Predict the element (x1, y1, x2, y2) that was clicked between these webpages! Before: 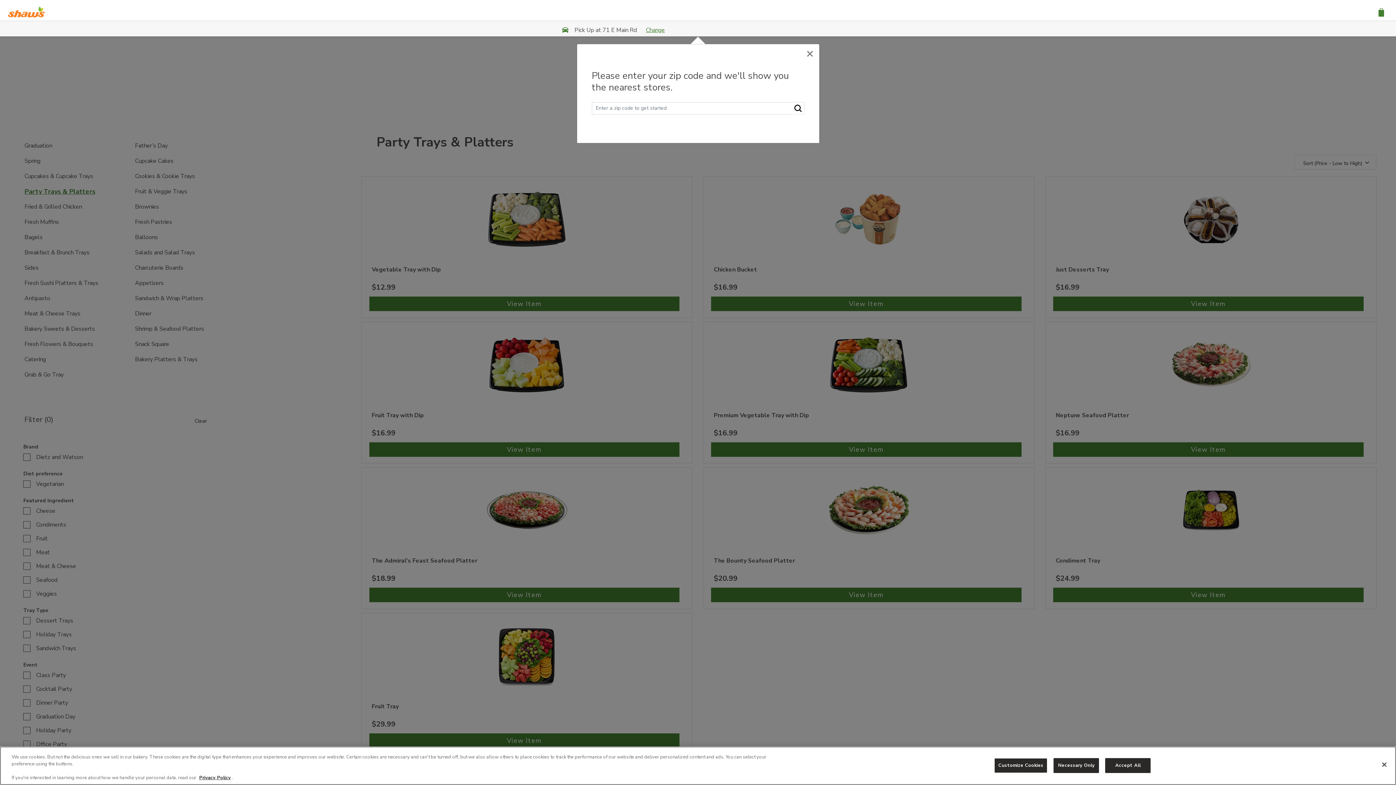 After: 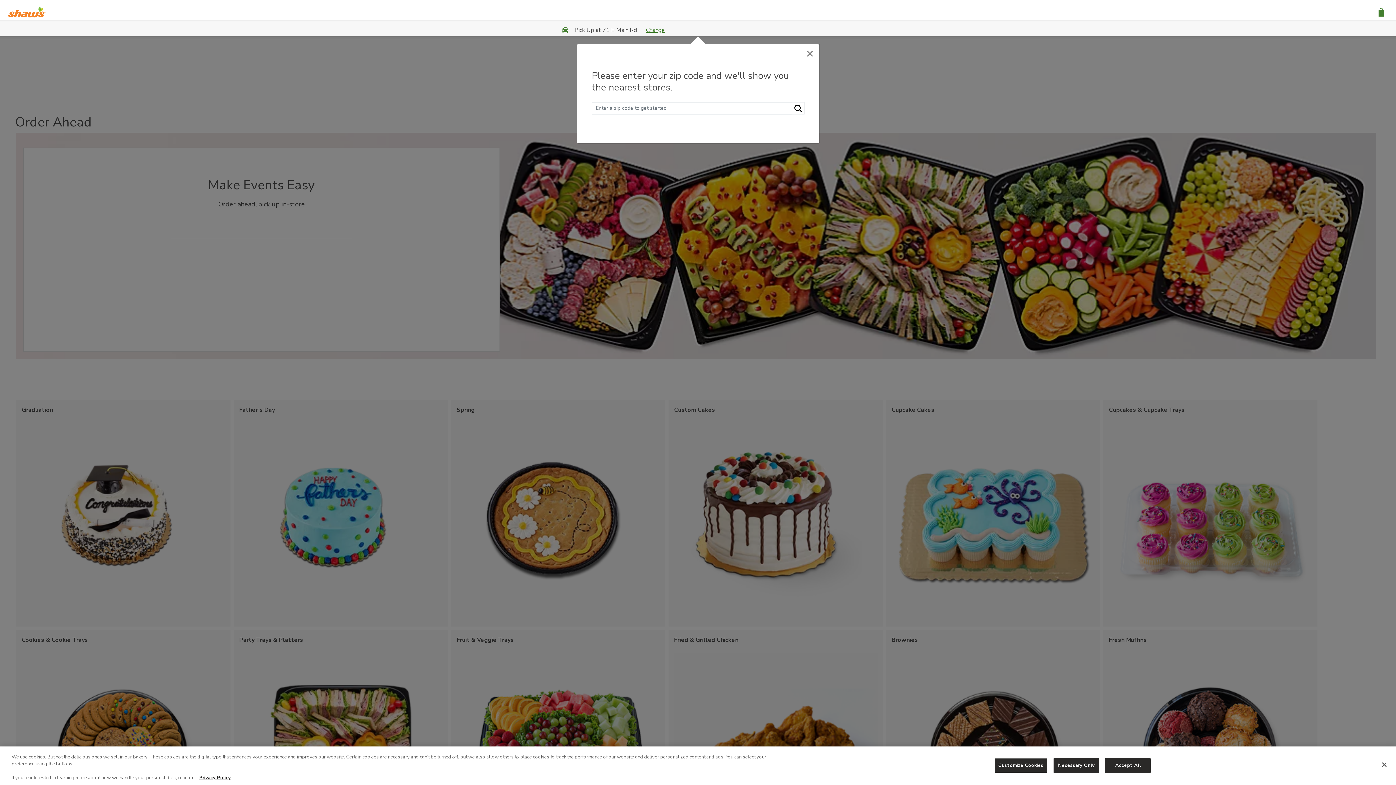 Action: bbox: (8, 7, 45, 15)